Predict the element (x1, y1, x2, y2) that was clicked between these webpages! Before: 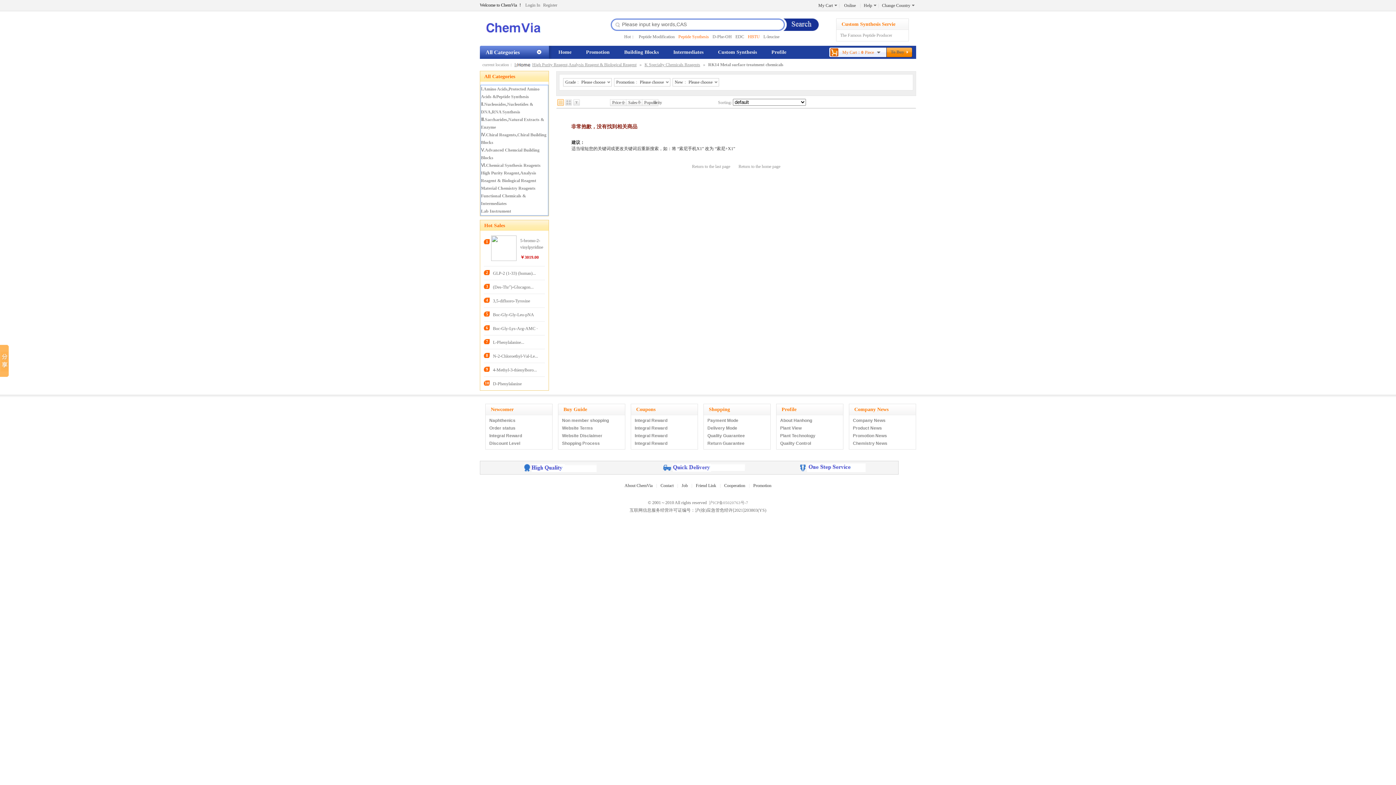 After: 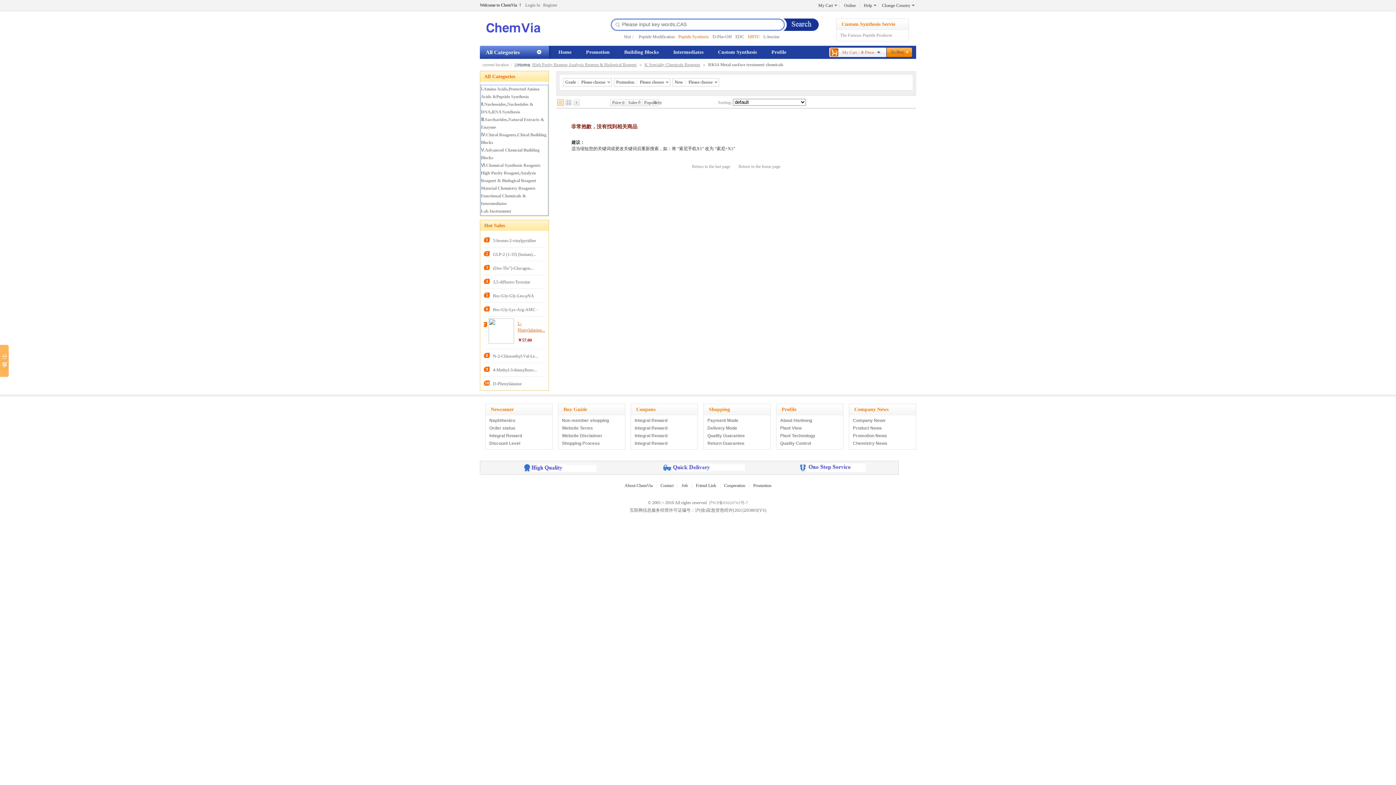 Action: label: L-Phenylalanine... bbox: (490, 339, 545, 345)